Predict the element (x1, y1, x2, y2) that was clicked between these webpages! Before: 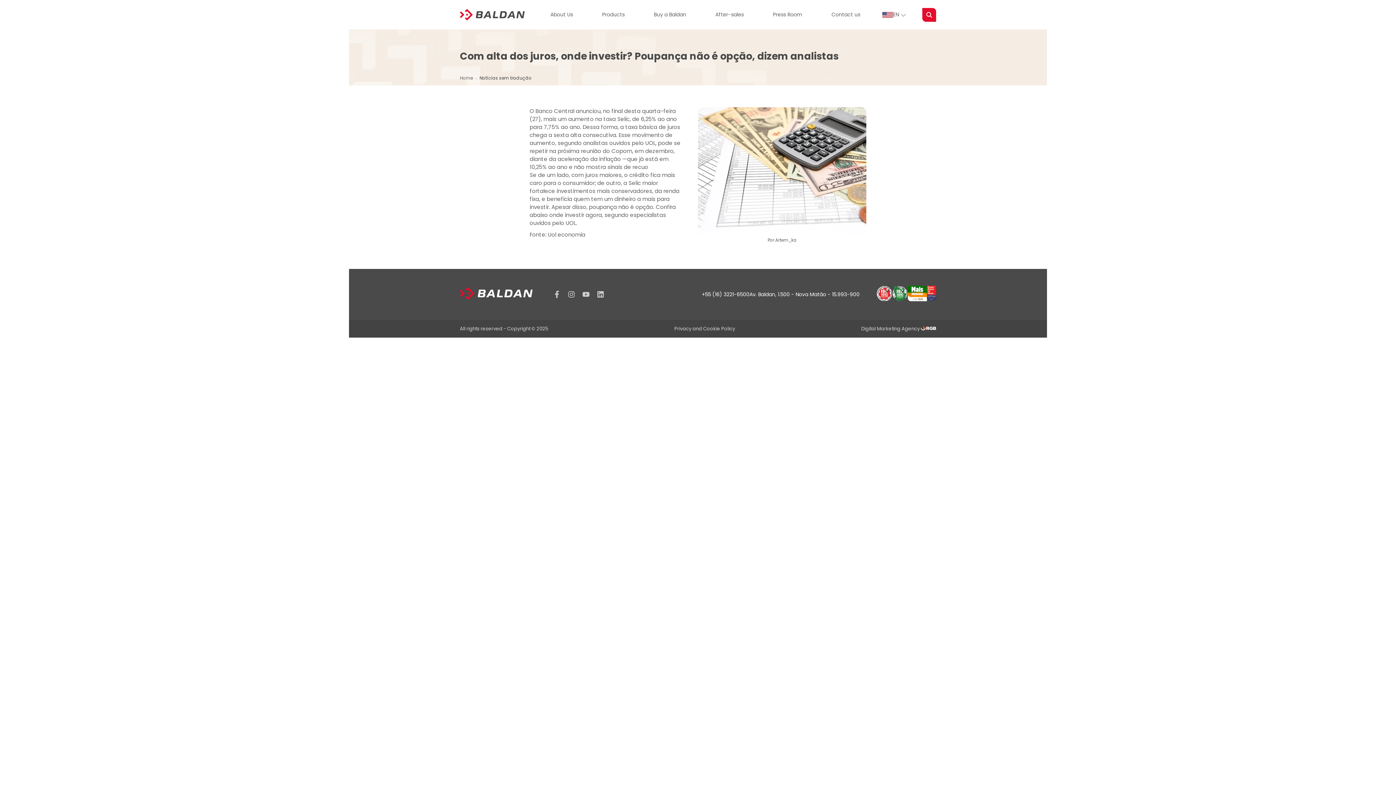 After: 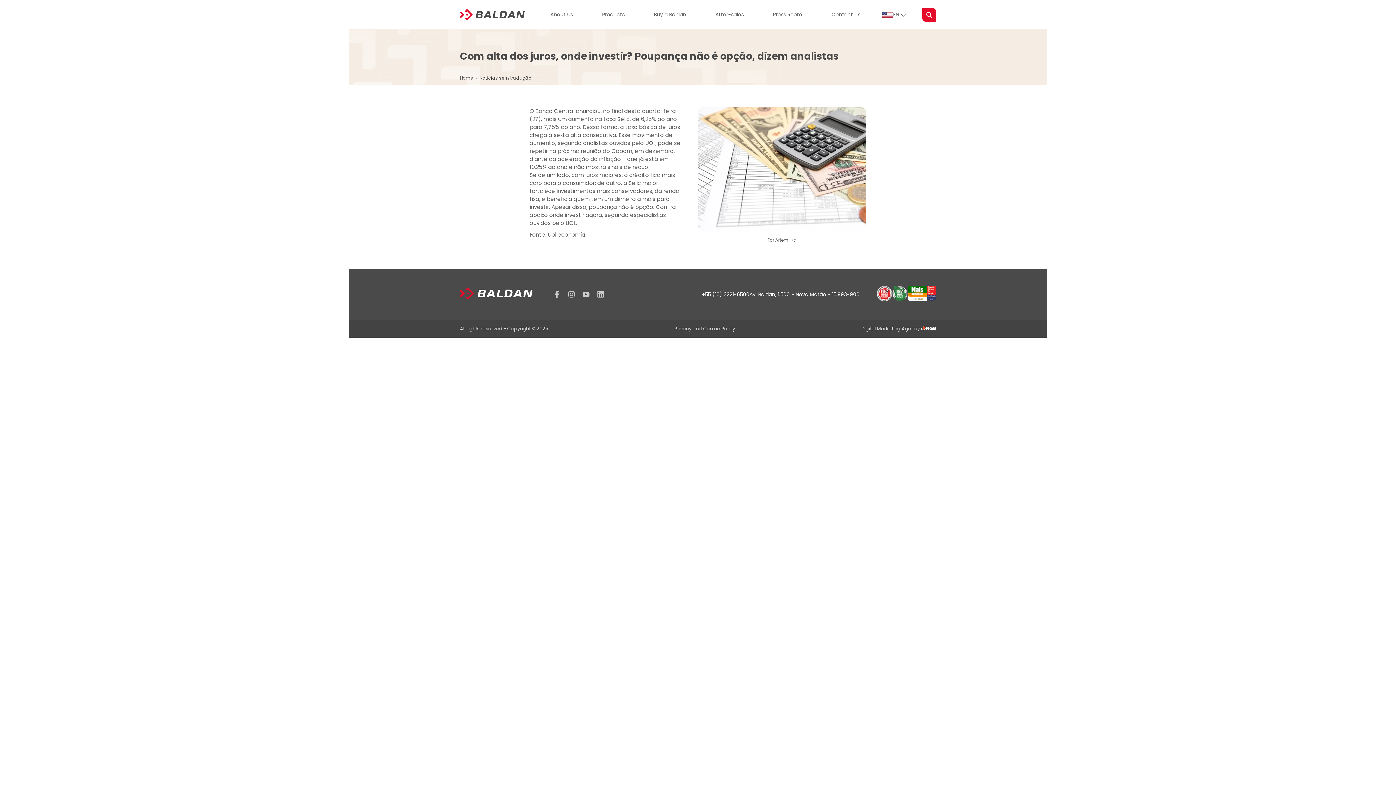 Action: bbox: (927, 285, 936, 303)